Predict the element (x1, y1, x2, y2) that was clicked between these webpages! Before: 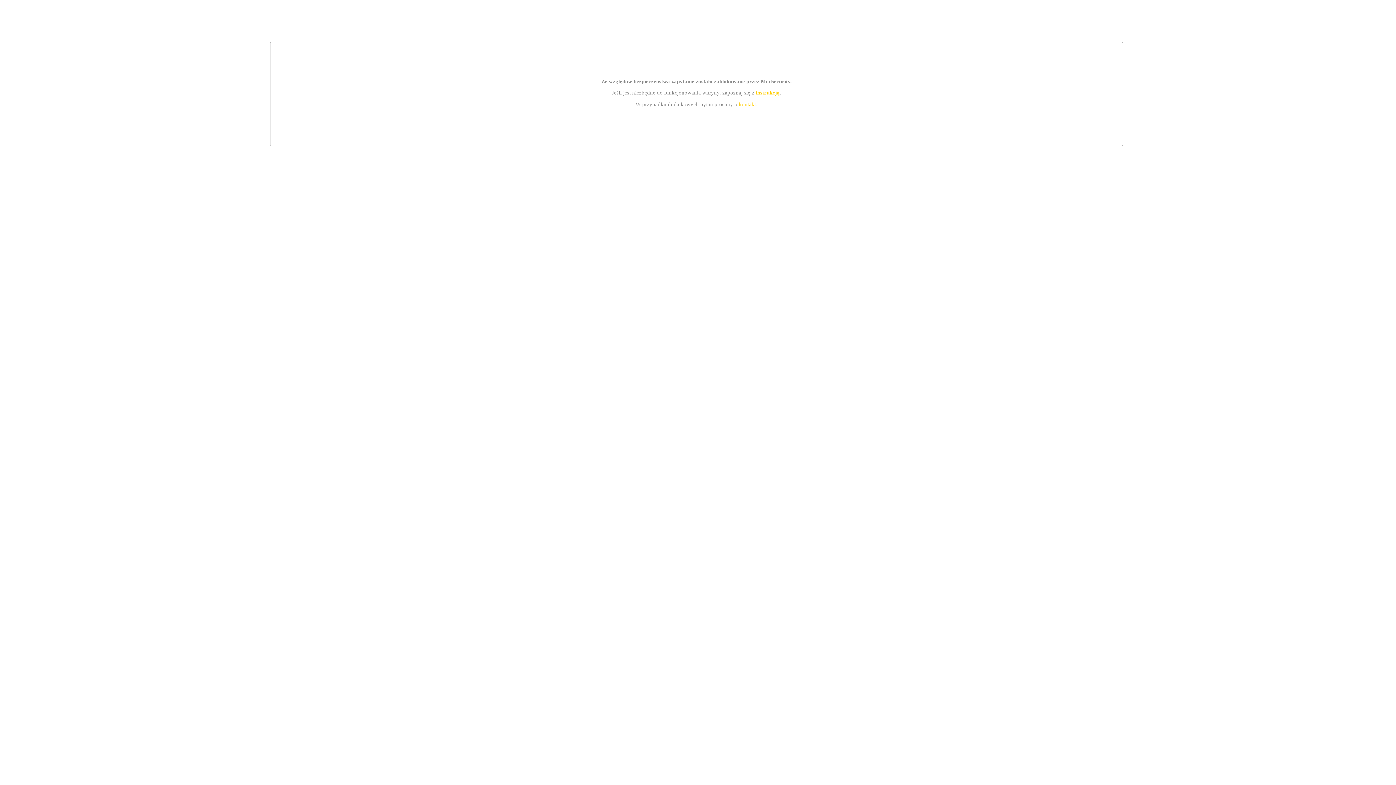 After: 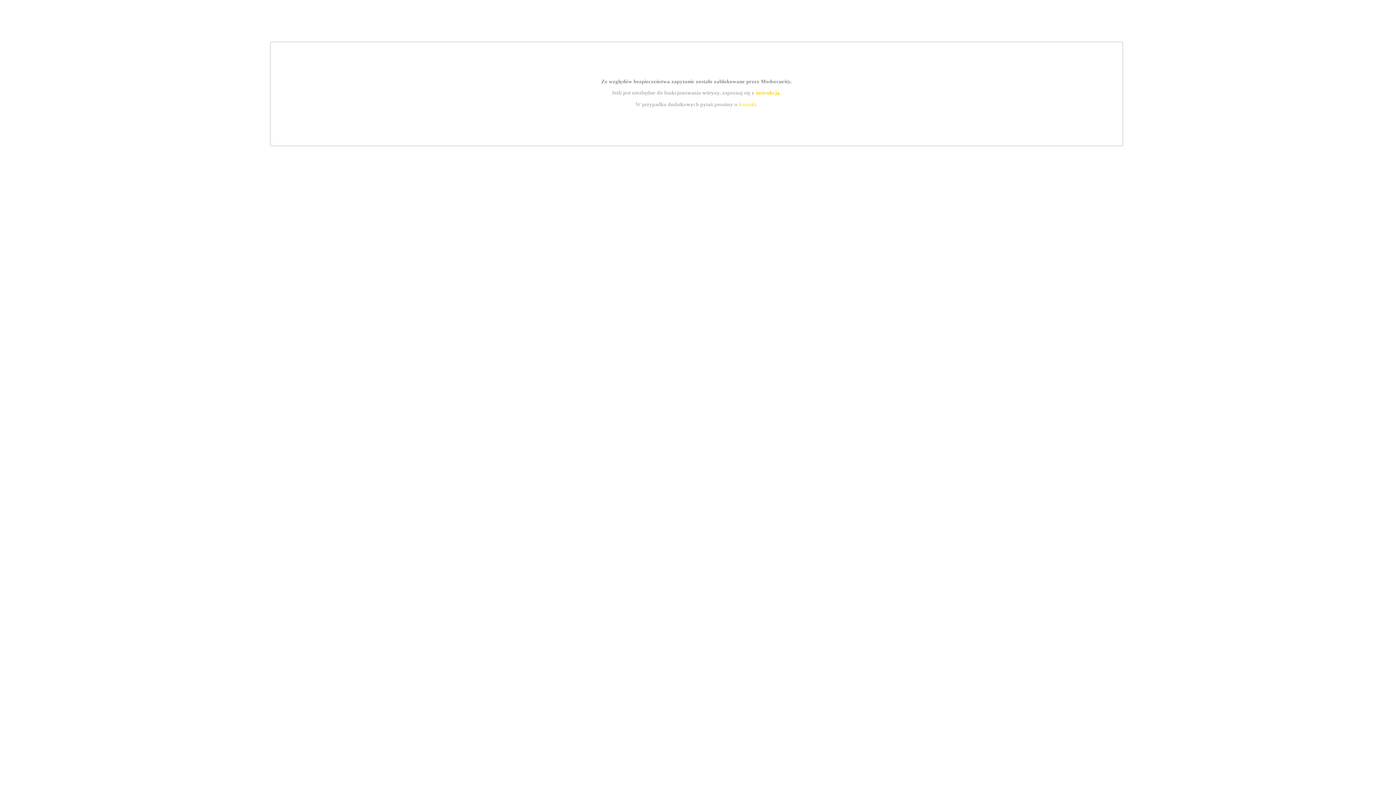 Action: label: kontakt bbox: (739, 101, 756, 107)